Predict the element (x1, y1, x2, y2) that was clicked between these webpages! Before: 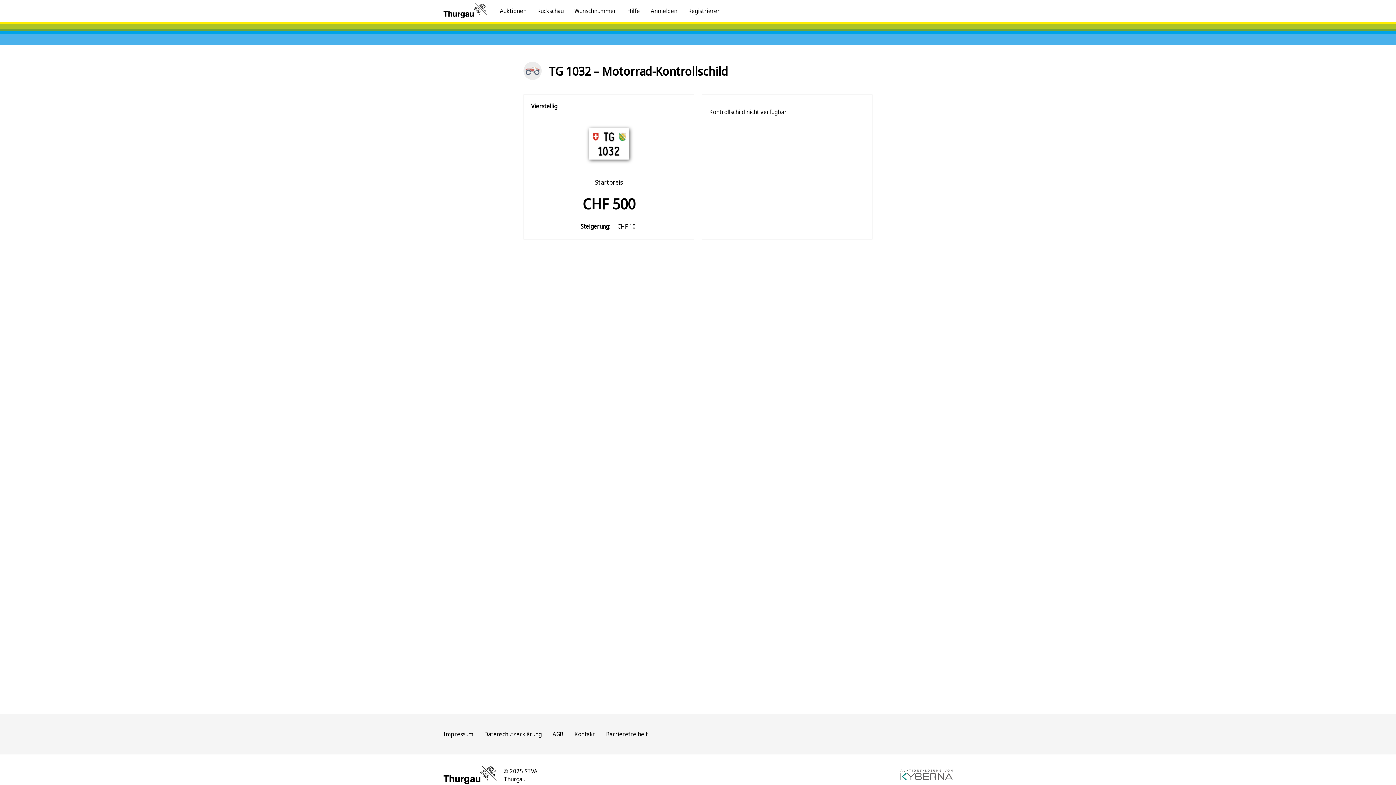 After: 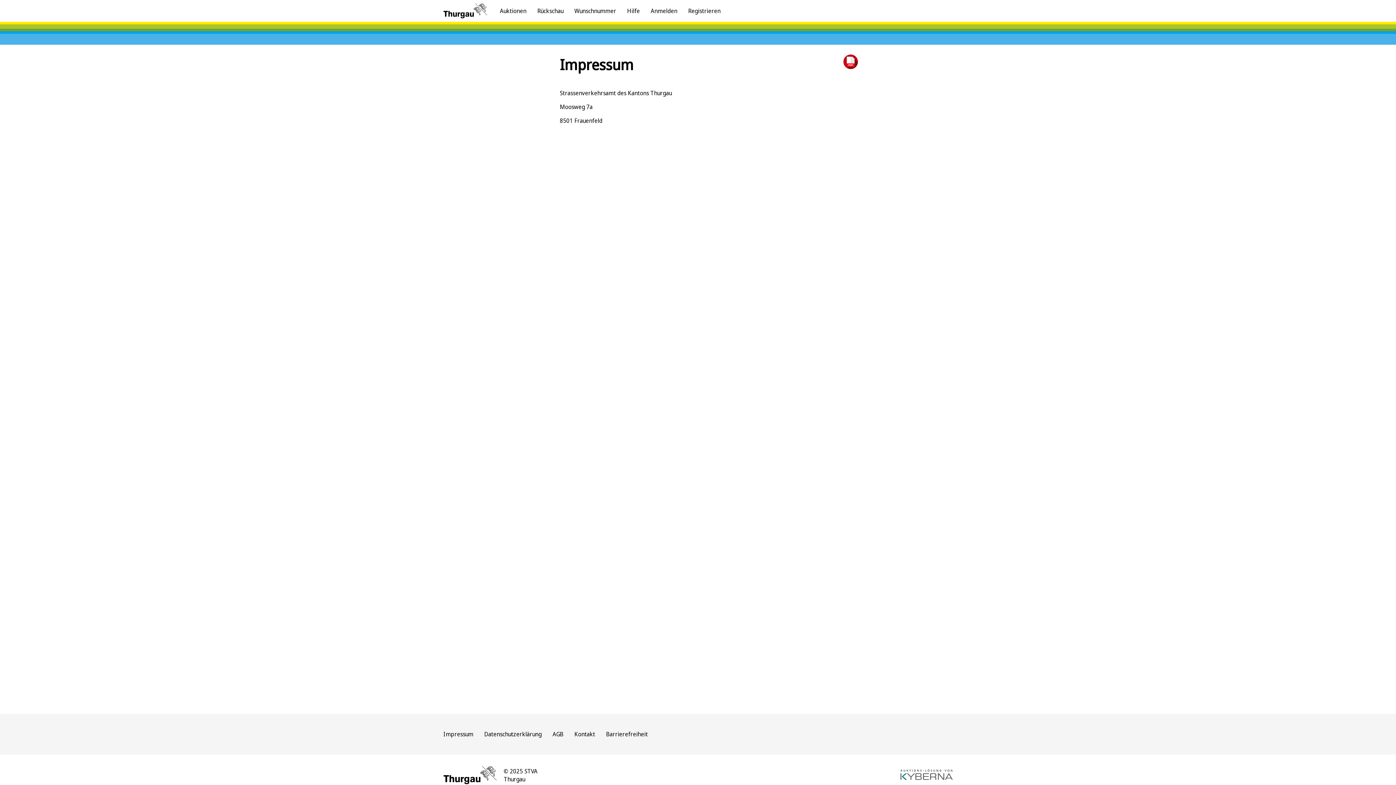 Action: bbox: (443, 725, 478, 744) label: Impressum